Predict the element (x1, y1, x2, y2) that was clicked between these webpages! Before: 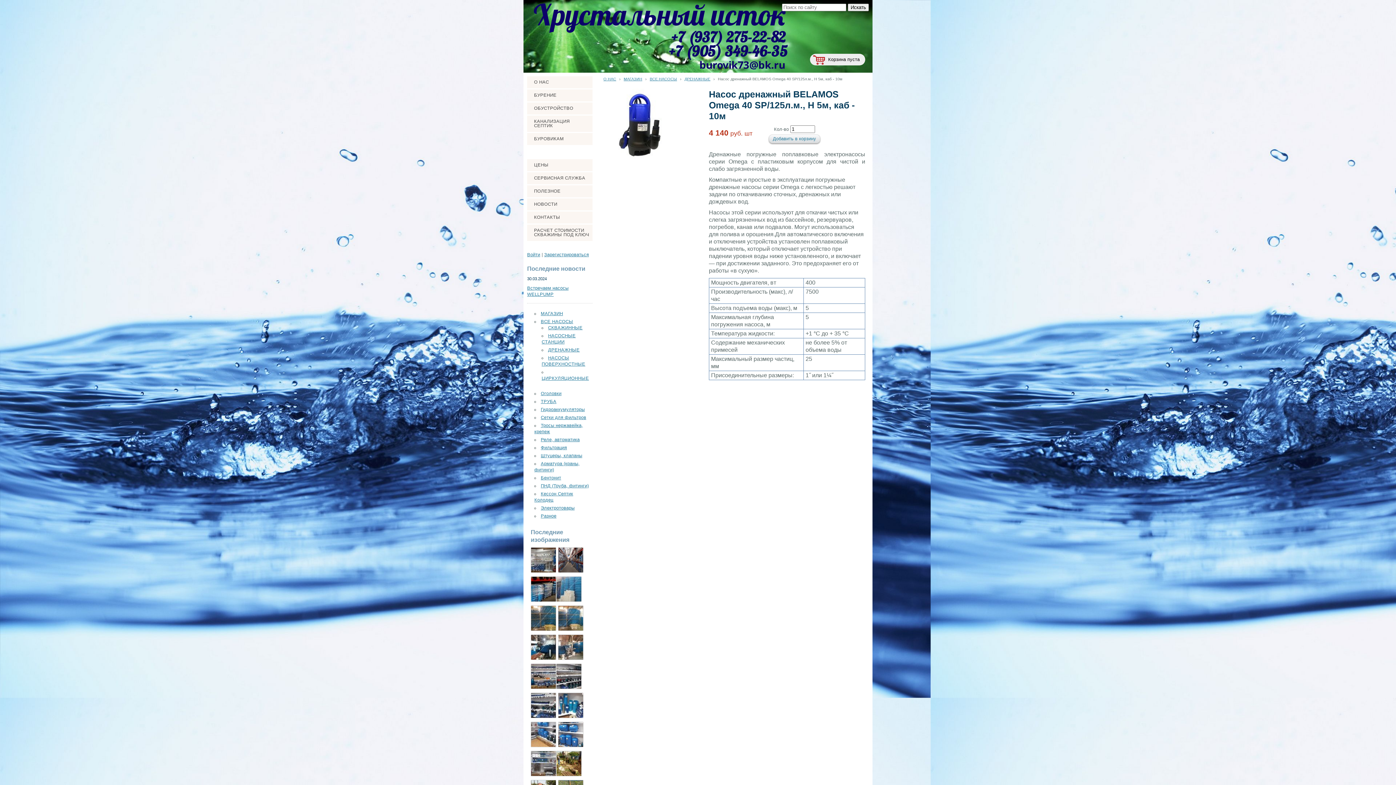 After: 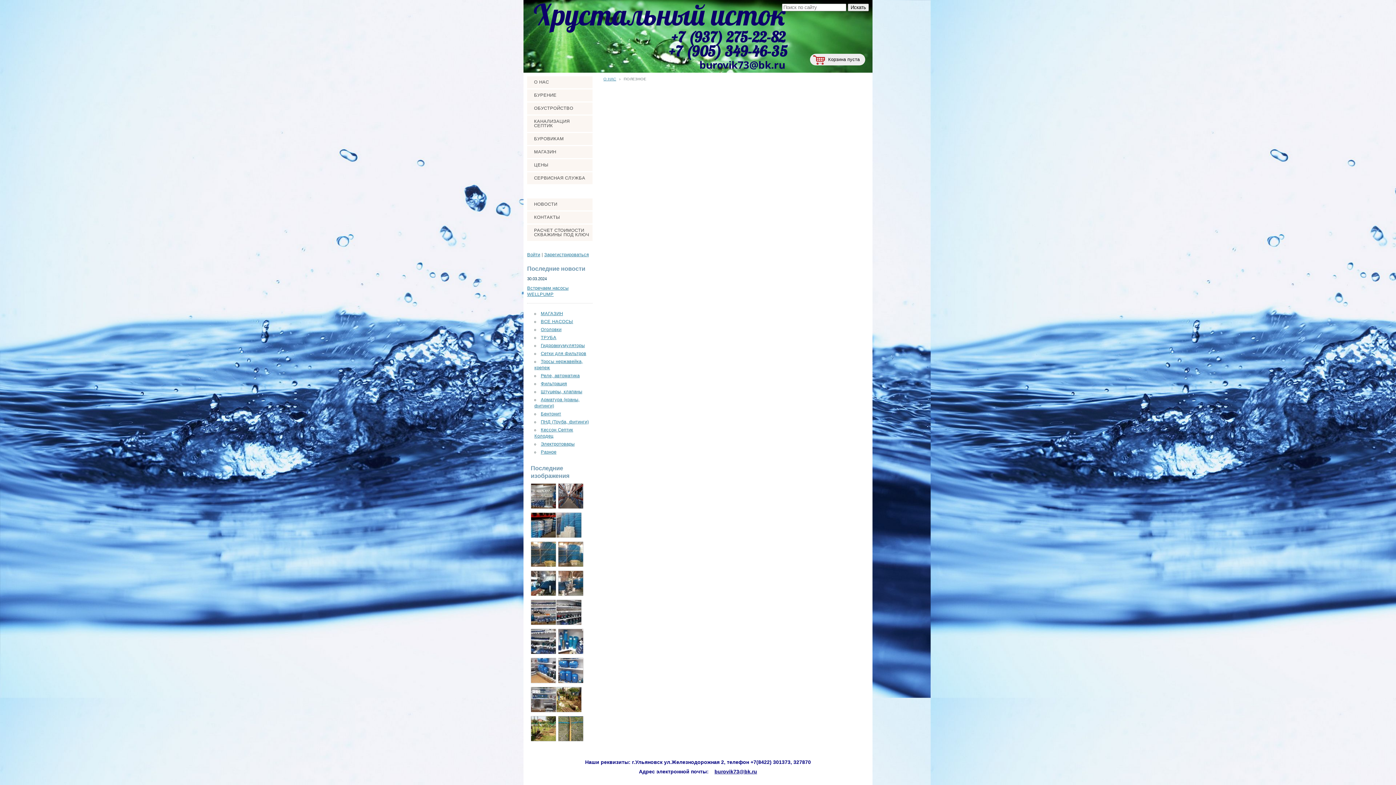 Action: label: ПОЛЕЗНОЕ bbox: (527, 185, 592, 197)